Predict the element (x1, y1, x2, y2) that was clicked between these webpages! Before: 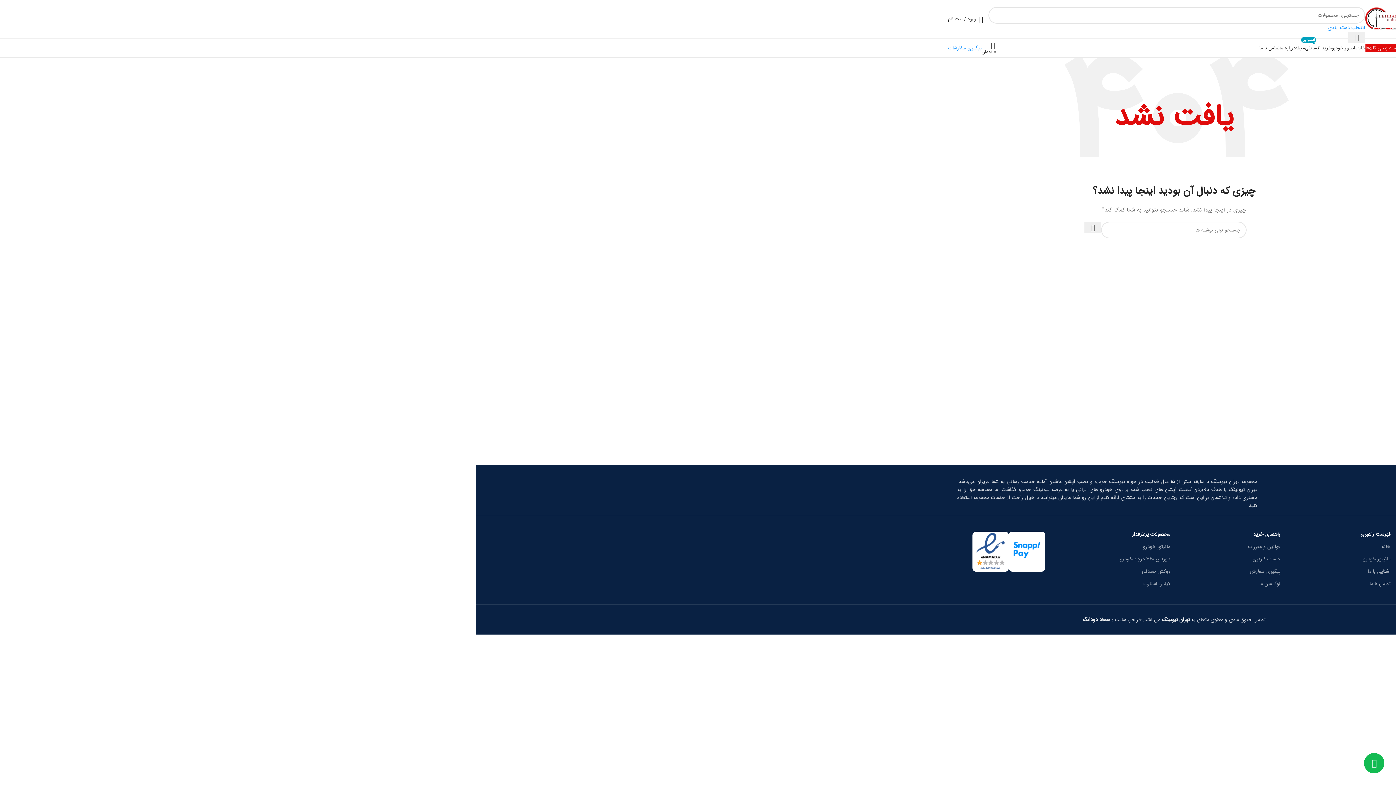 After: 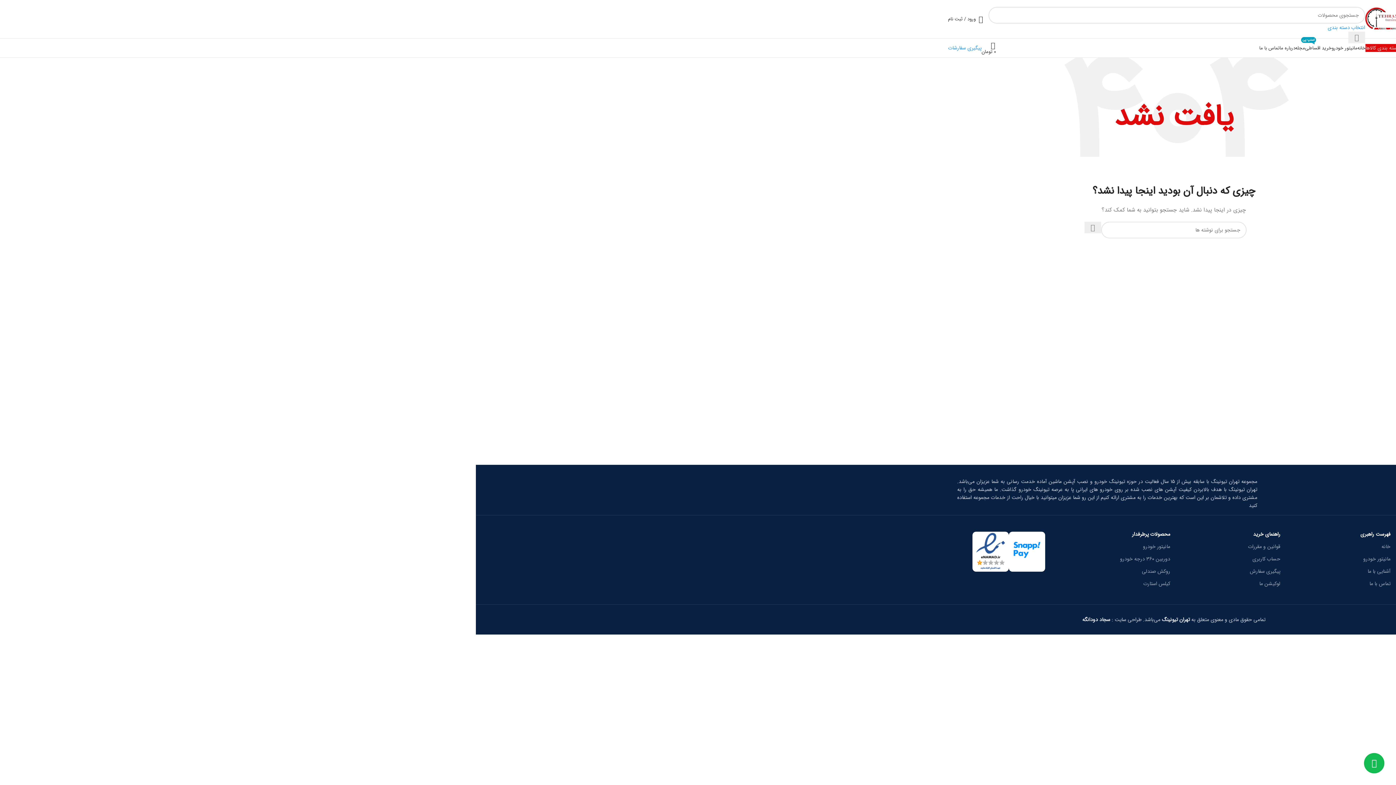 Action: bbox: (1008, 532, 1045, 572)